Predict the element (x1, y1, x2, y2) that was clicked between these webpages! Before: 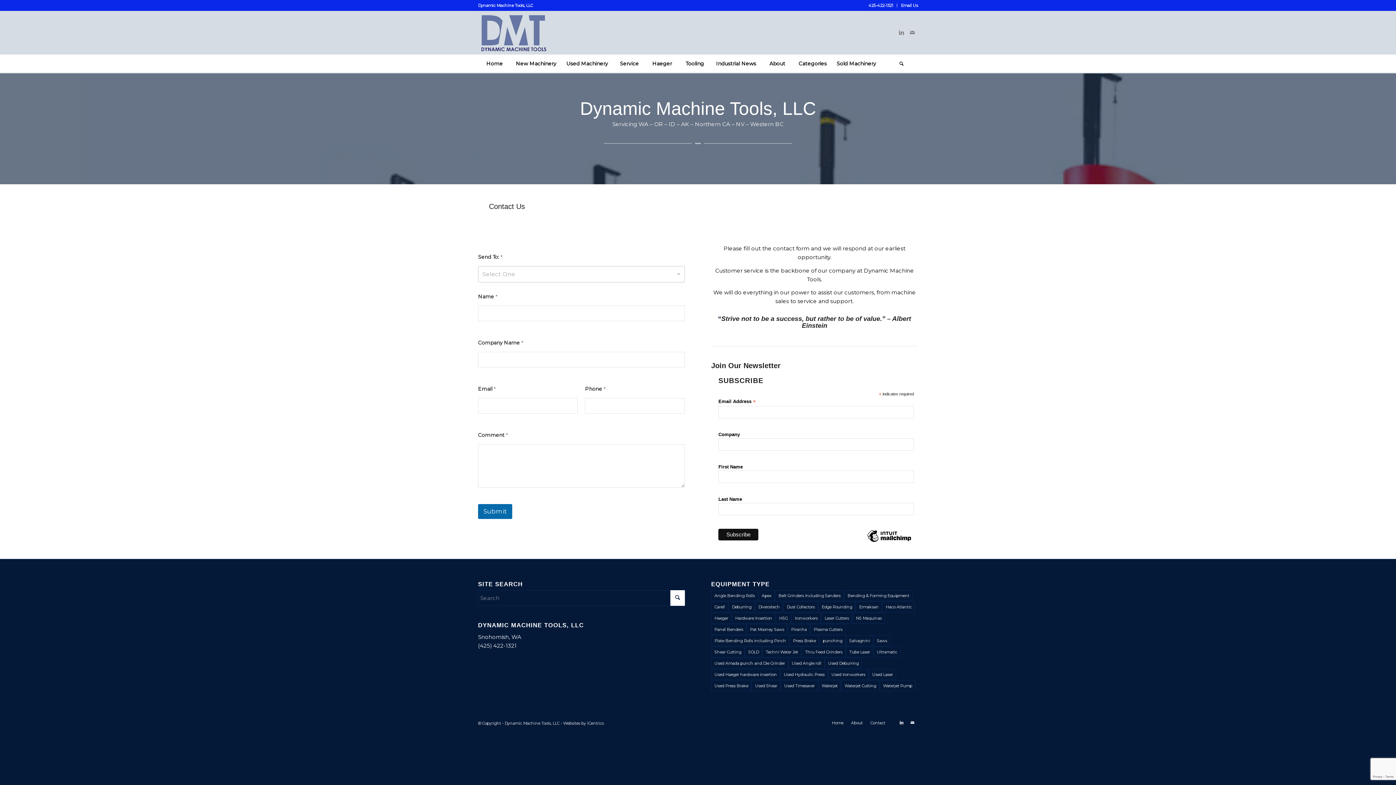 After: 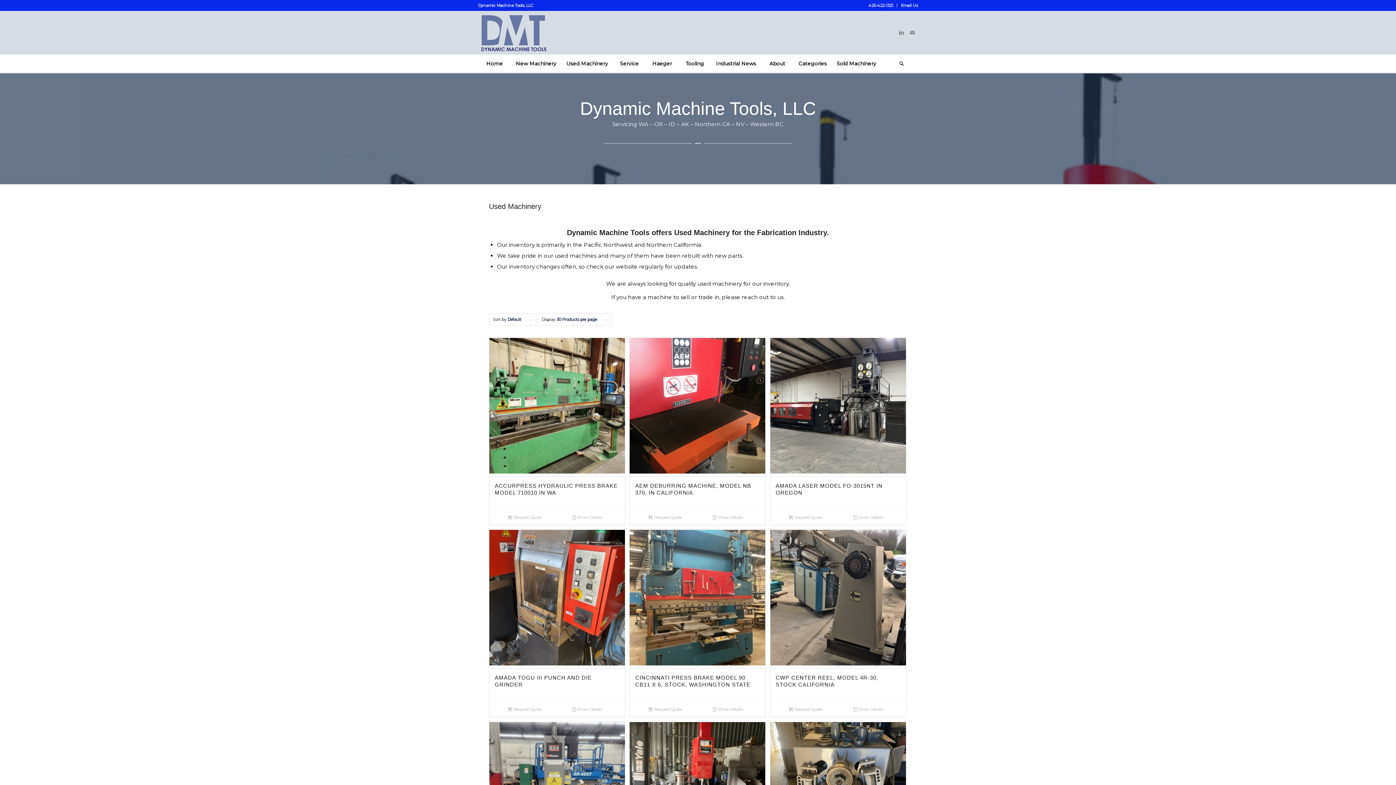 Action: label: Used Machinery bbox: (561, 54, 613, 72)